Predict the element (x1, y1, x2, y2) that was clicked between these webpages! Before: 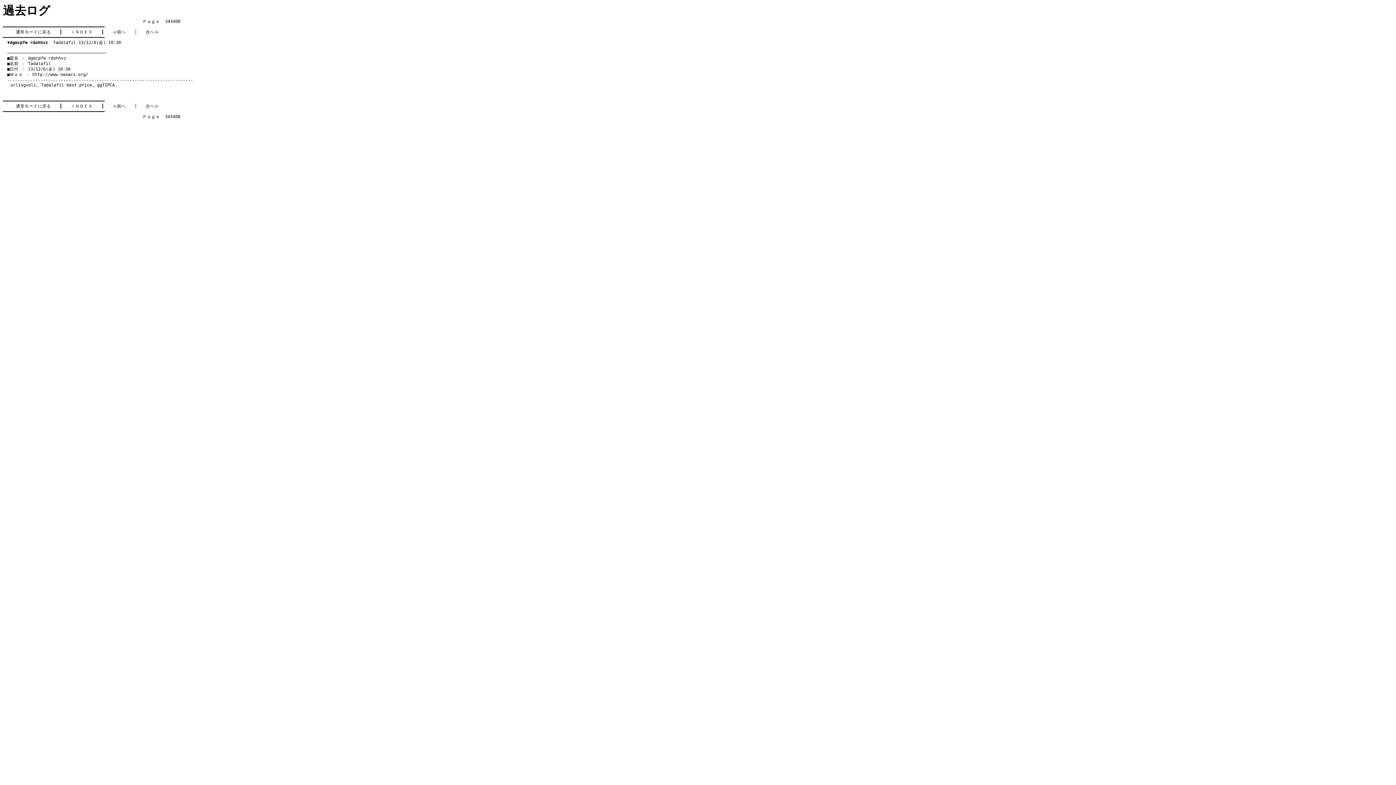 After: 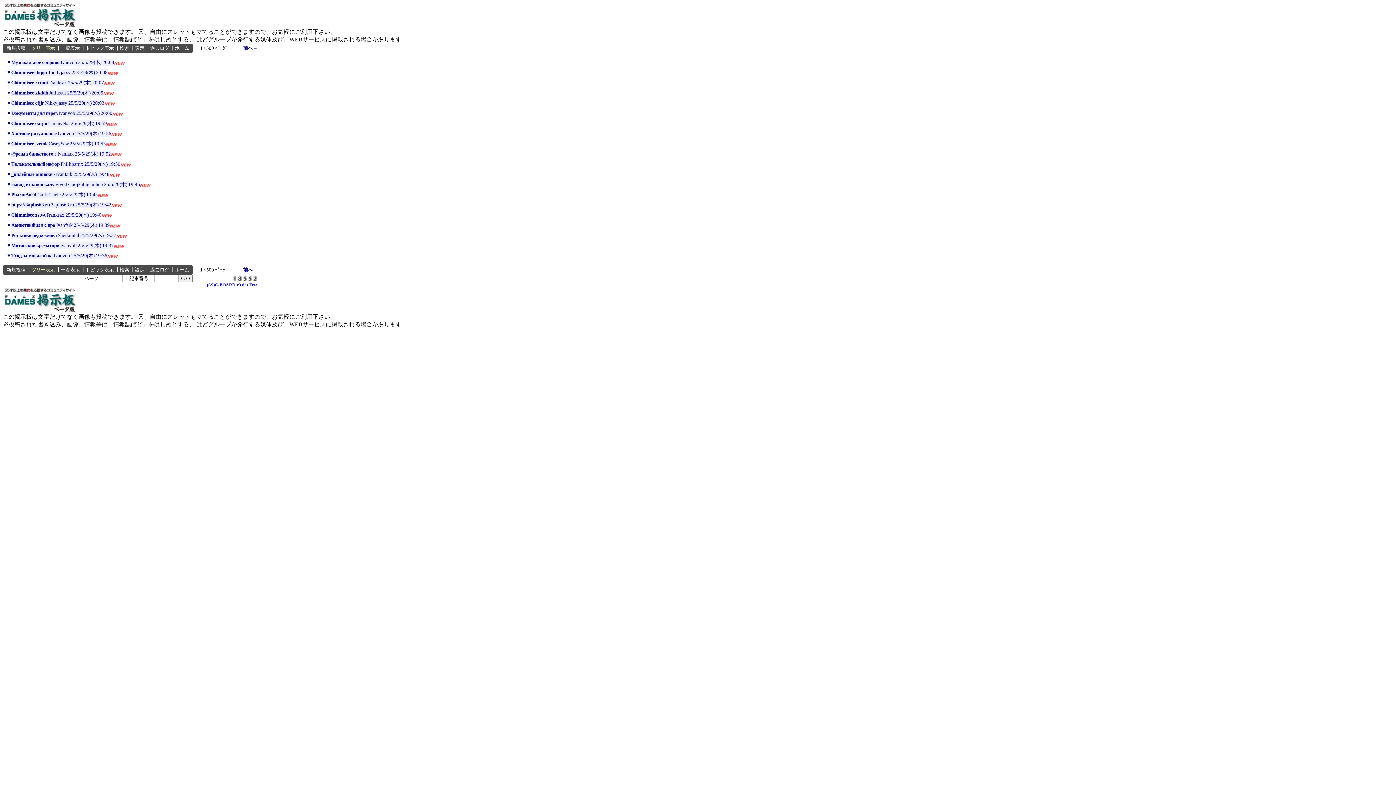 Action: bbox: (16, 103, 50, 108) label: 通常モードに戻る